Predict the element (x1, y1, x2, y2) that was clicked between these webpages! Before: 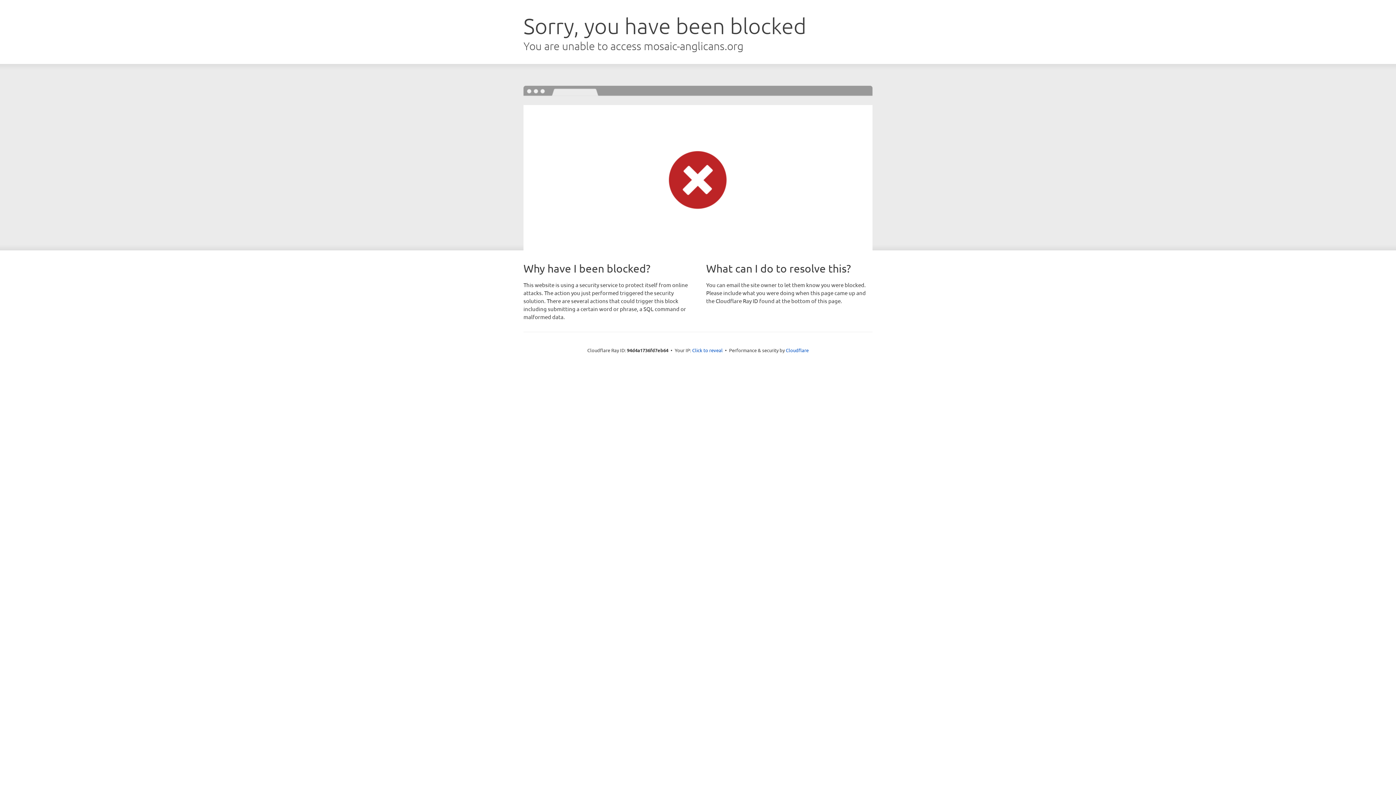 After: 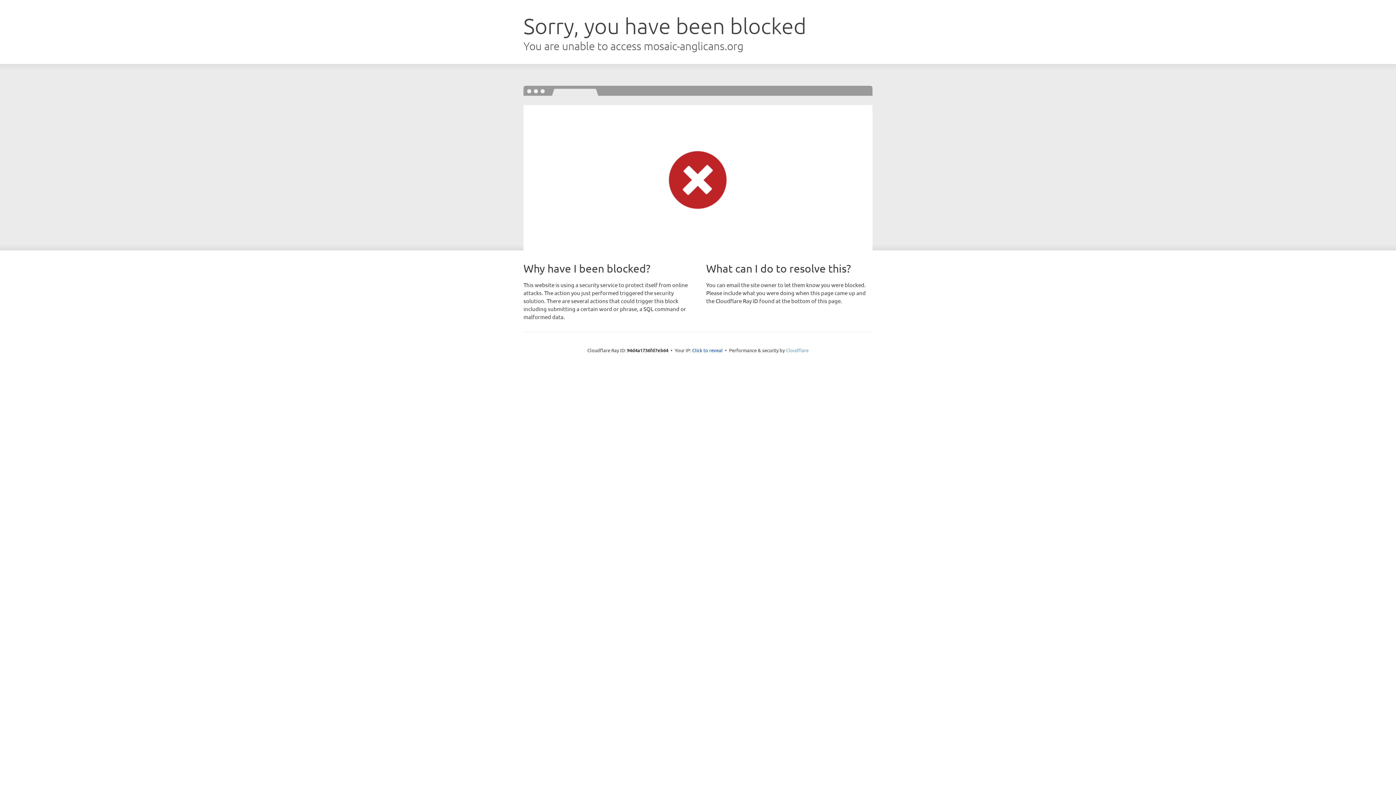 Action: bbox: (786, 347, 808, 353) label: Cloudflare